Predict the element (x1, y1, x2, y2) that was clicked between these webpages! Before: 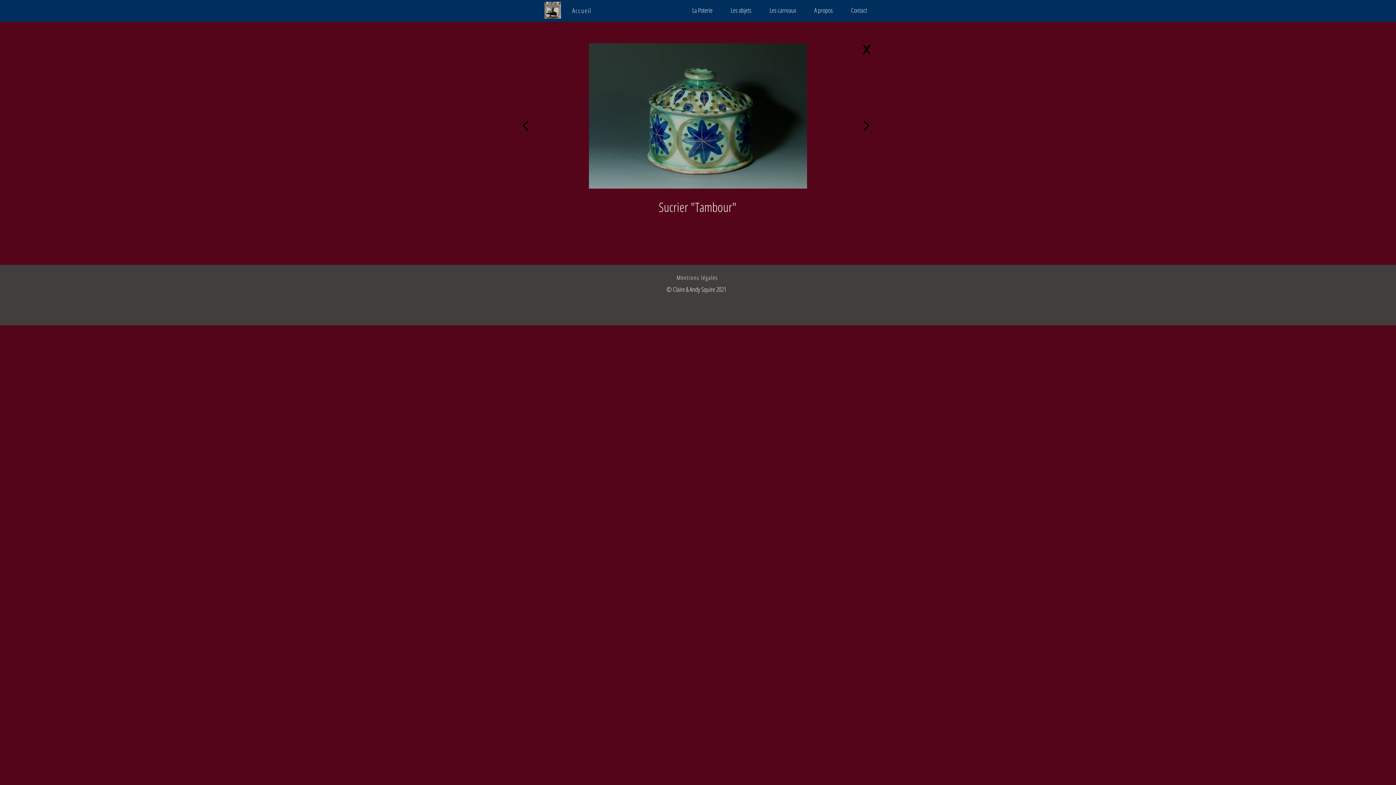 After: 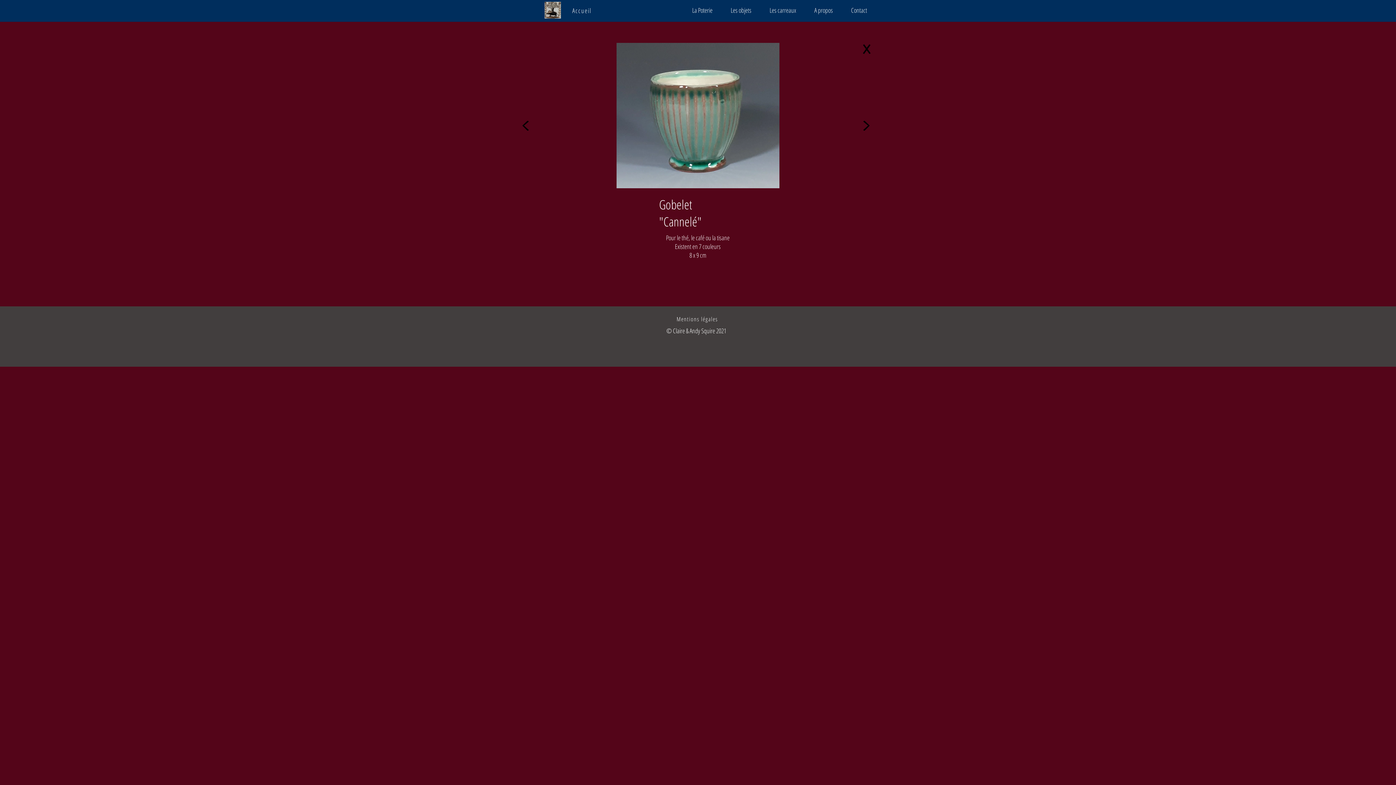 Action: bbox: (860, 114, 876, 132) label: >